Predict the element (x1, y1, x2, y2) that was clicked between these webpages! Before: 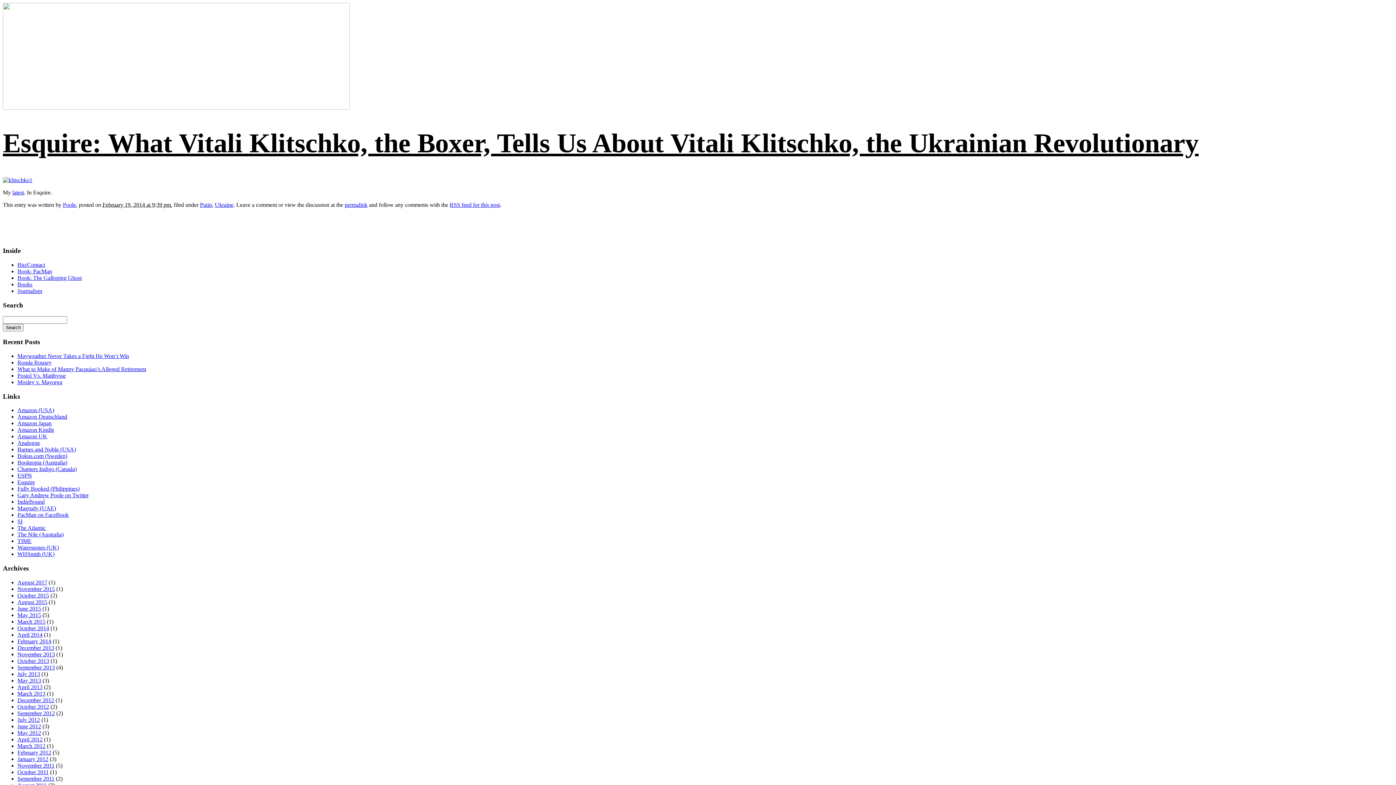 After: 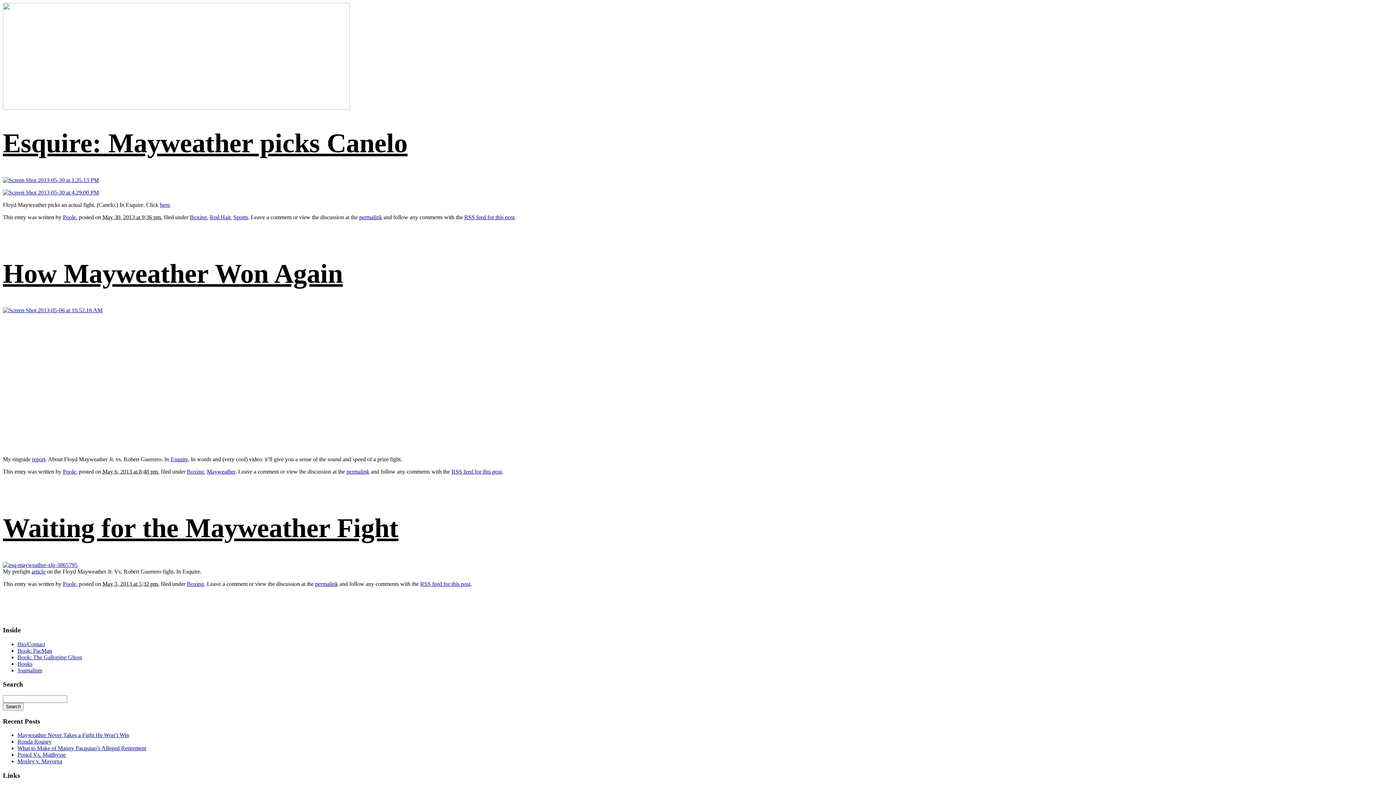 Action: bbox: (17, 677, 41, 683) label: May 2013